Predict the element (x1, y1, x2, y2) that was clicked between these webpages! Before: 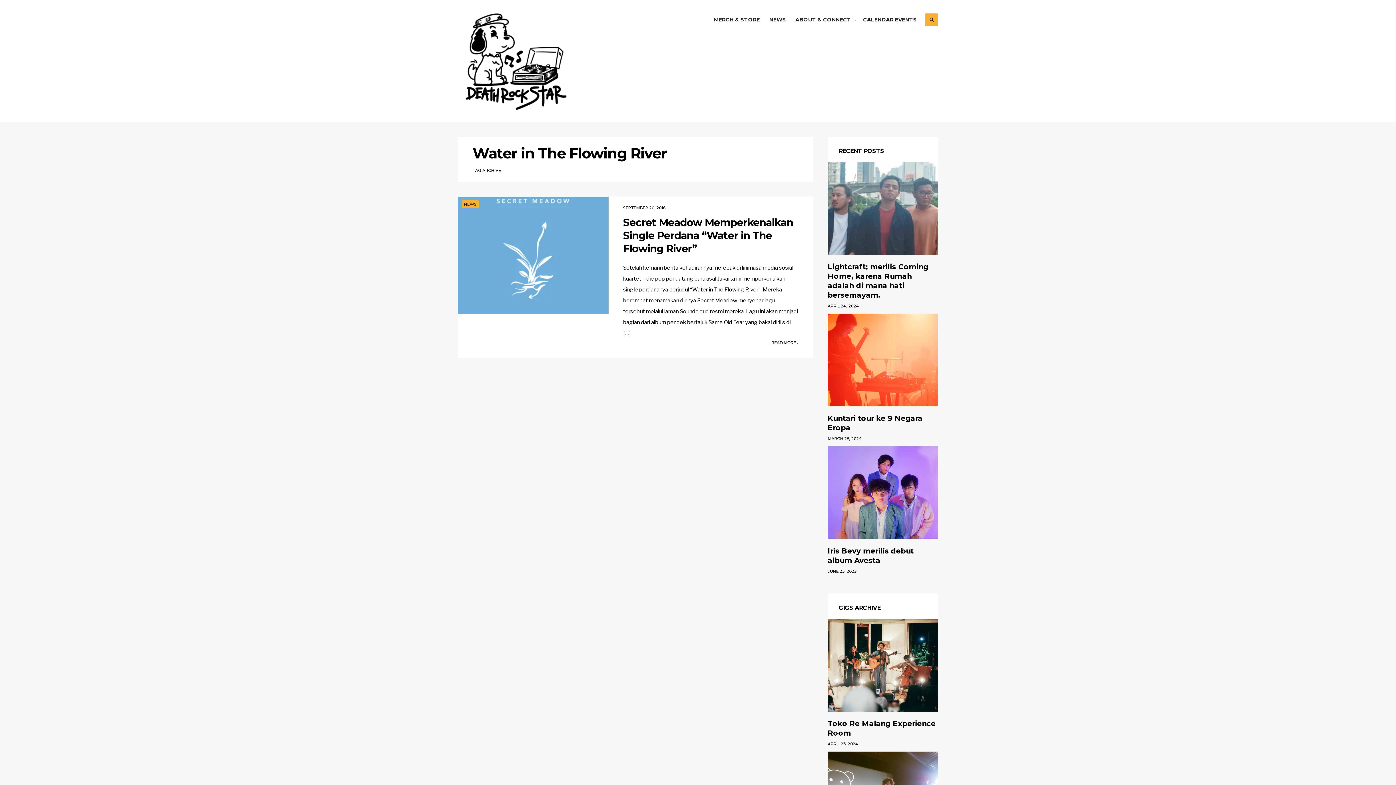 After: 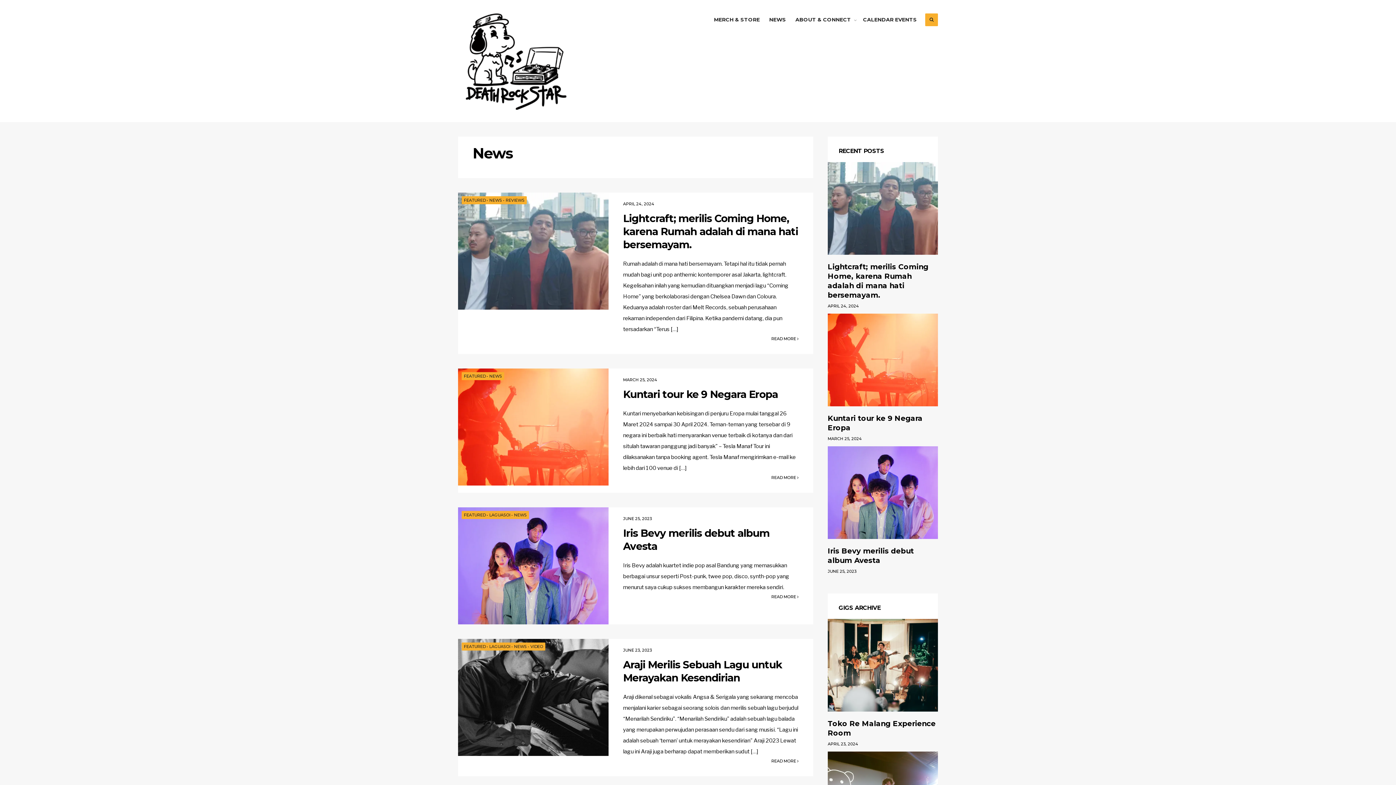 Action: bbox: (838, 147, 884, 154) label: RECENT POSTS